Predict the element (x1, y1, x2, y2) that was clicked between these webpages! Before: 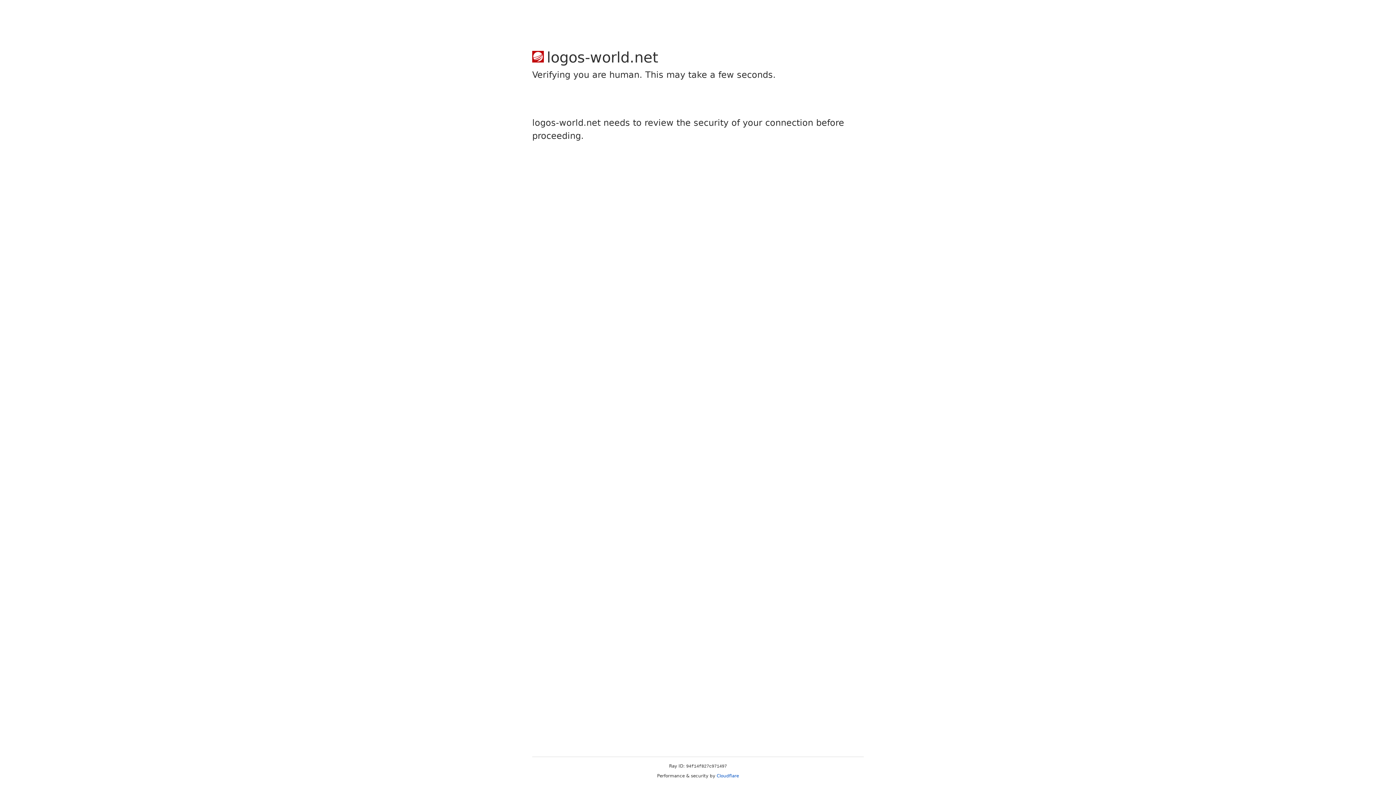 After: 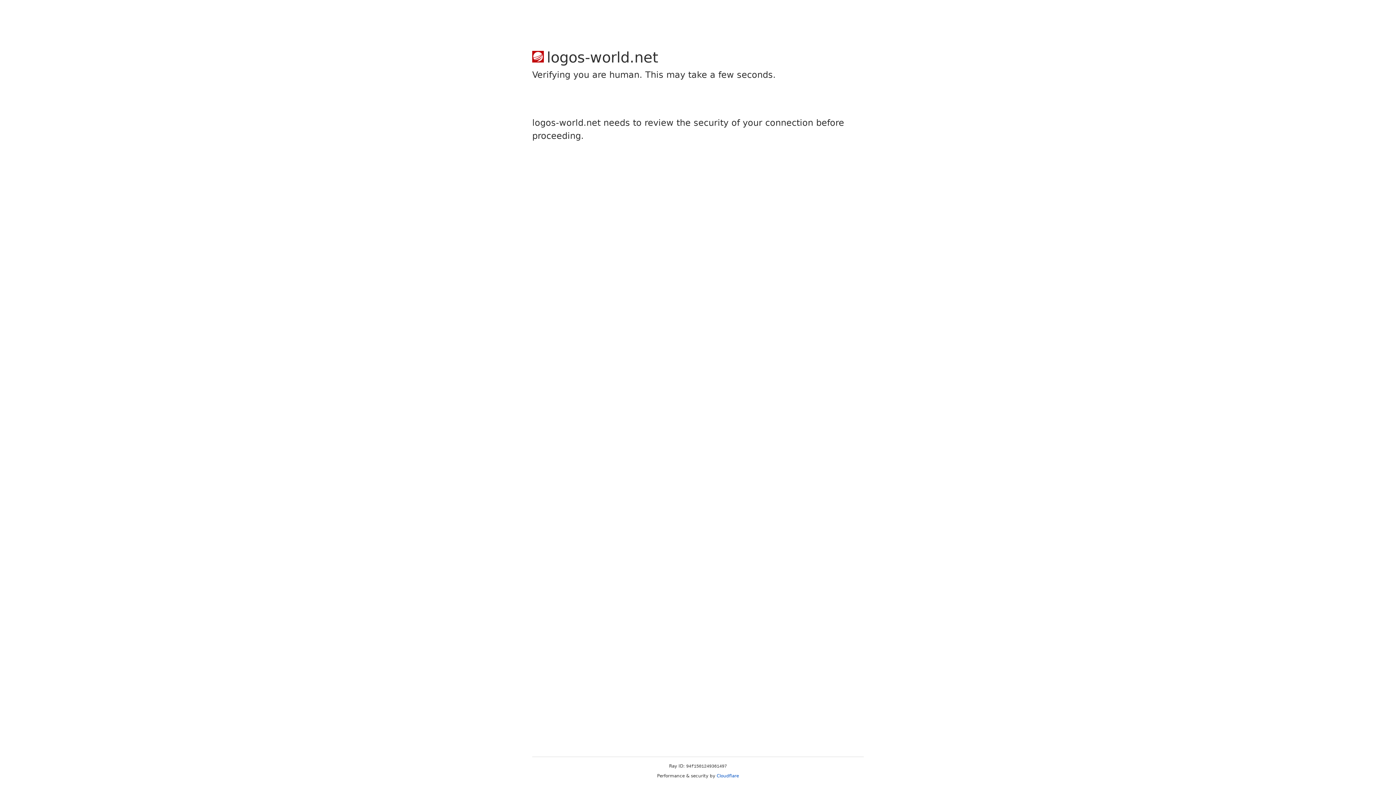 Action: bbox: (716, 773, 739, 778) label: Cloudflare